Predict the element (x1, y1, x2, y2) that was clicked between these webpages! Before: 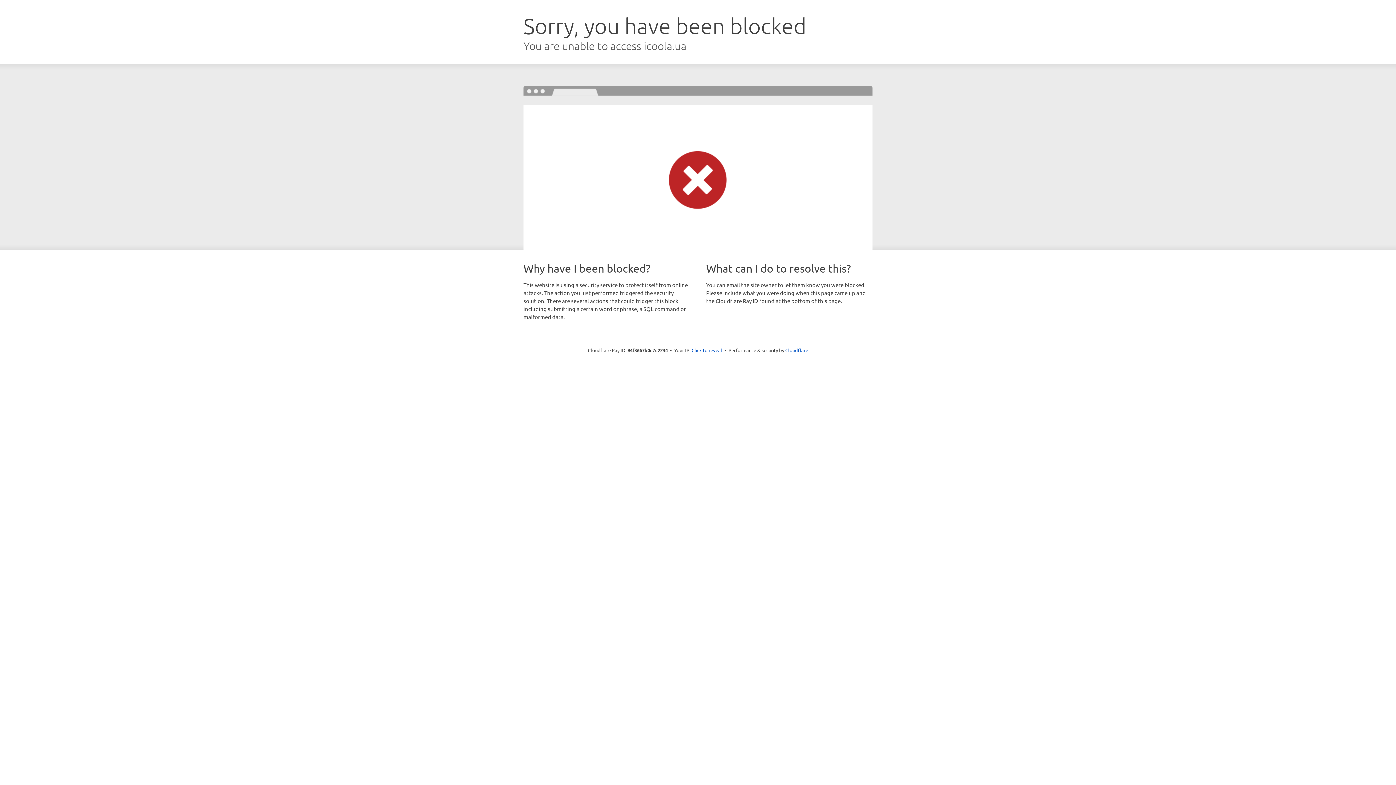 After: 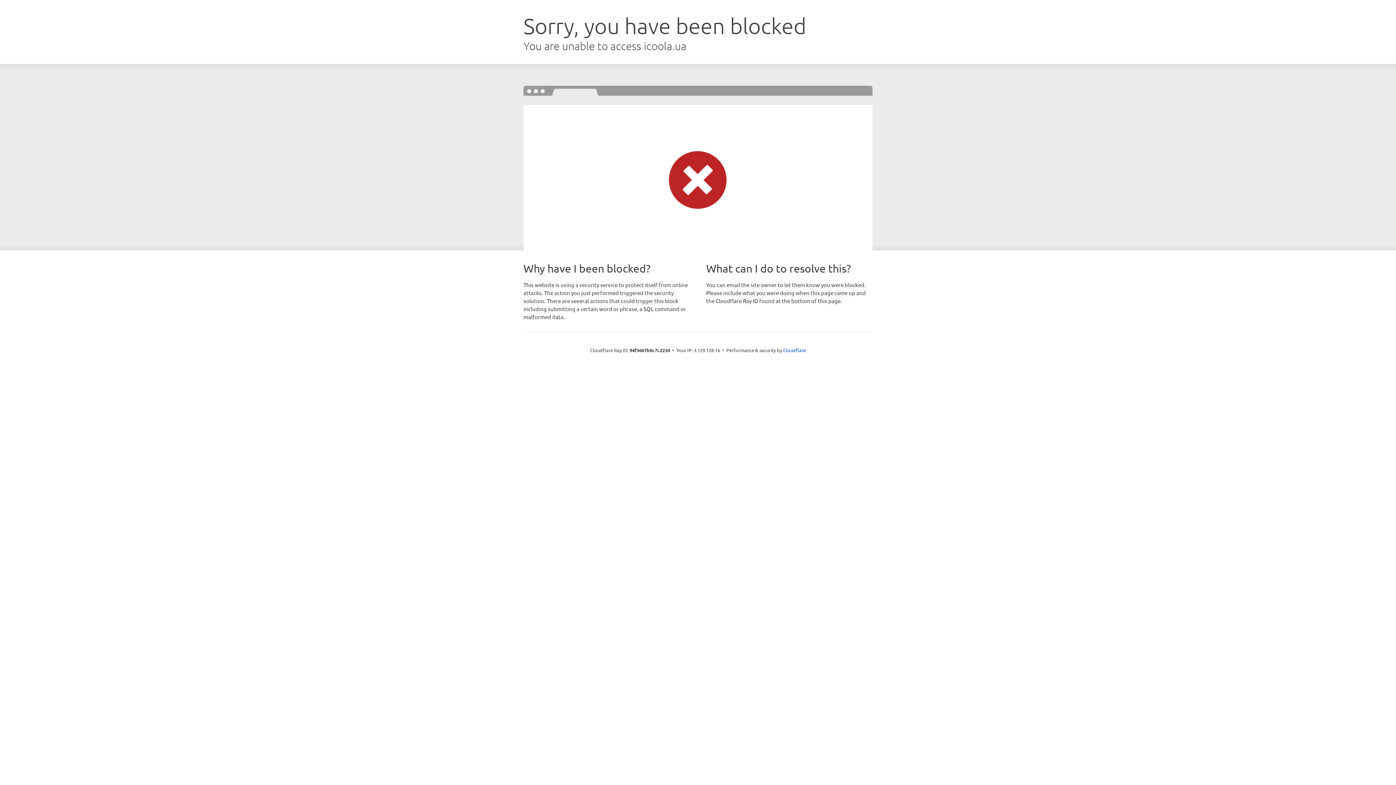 Action: label: Click to reveal bbox: (691, 346, 722, 353)